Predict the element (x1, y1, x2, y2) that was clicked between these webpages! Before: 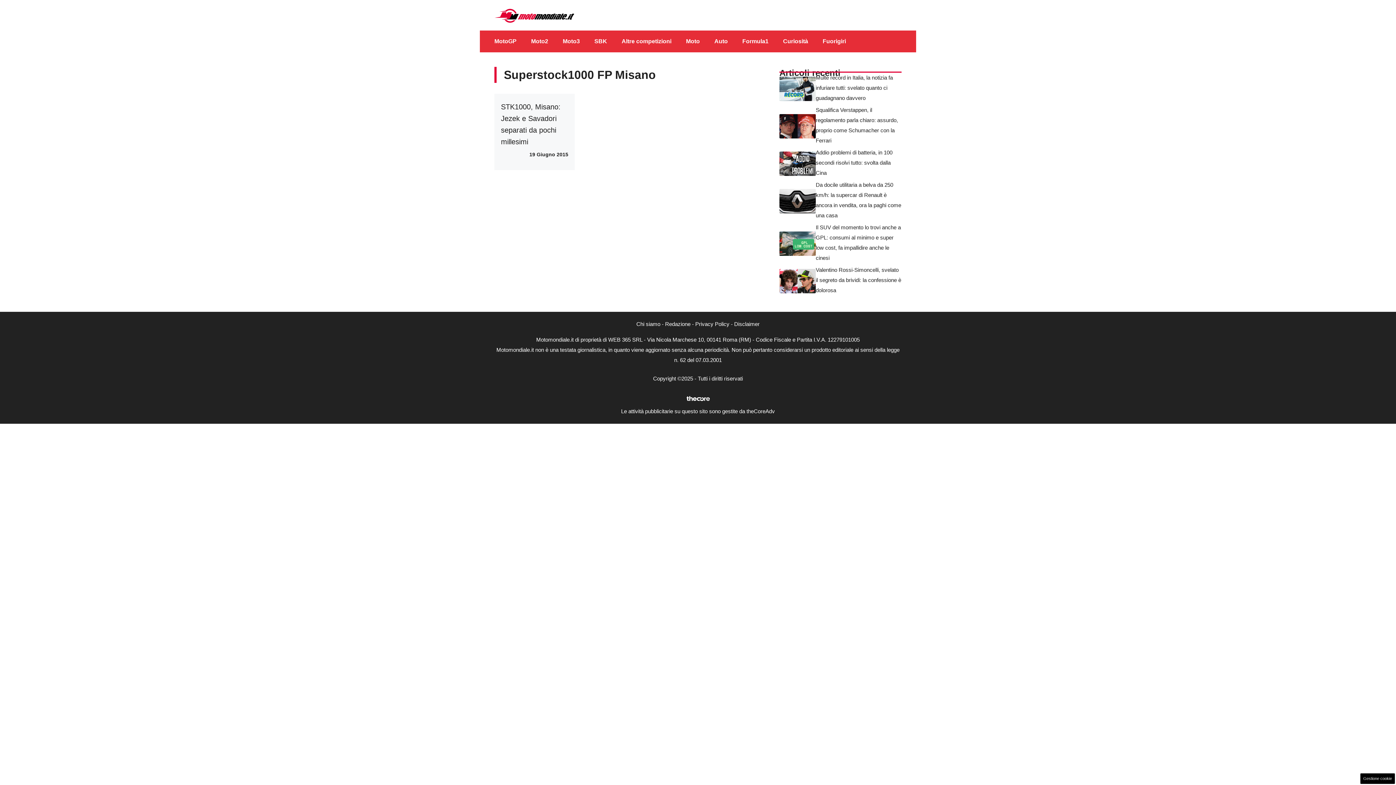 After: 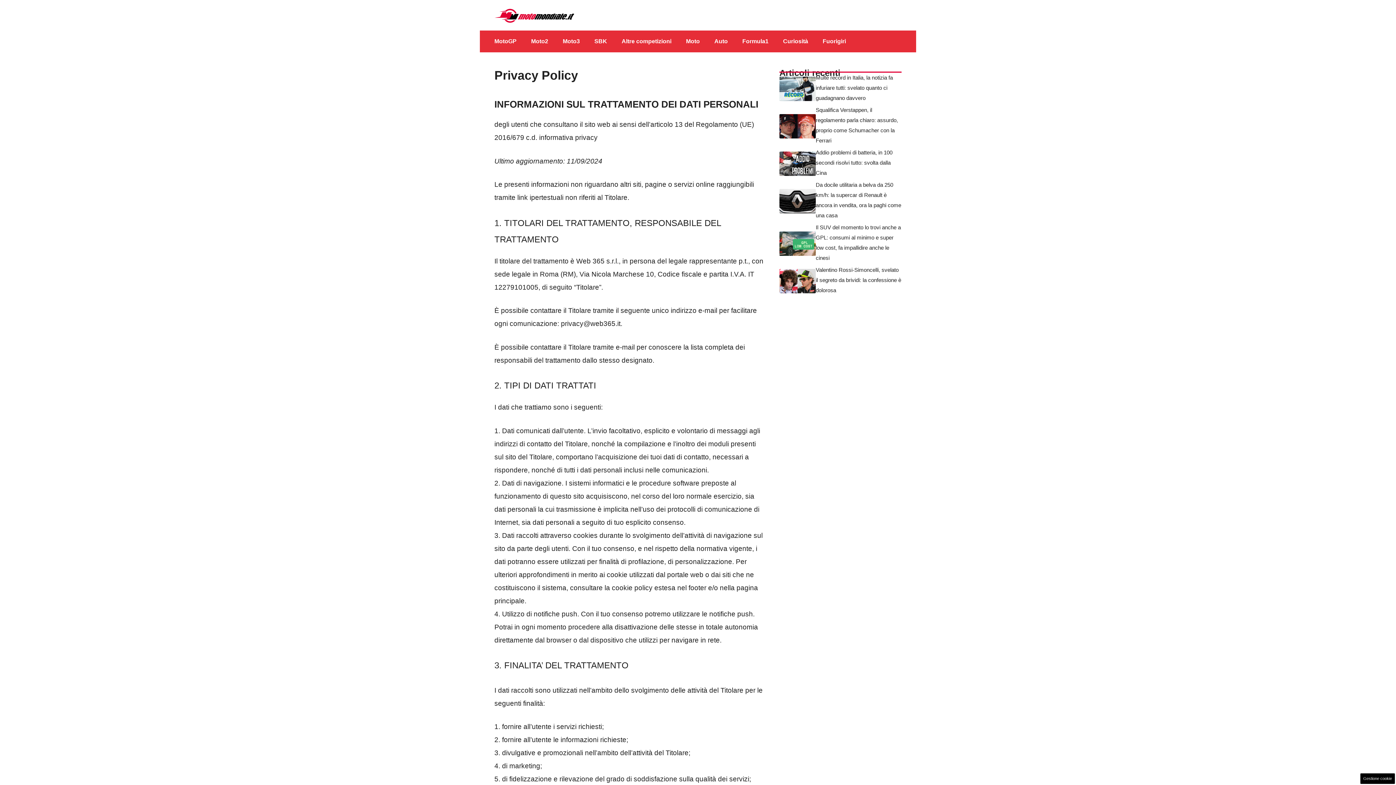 Action: bbox: (695, 321, 729, 327) label: Privacy Policy